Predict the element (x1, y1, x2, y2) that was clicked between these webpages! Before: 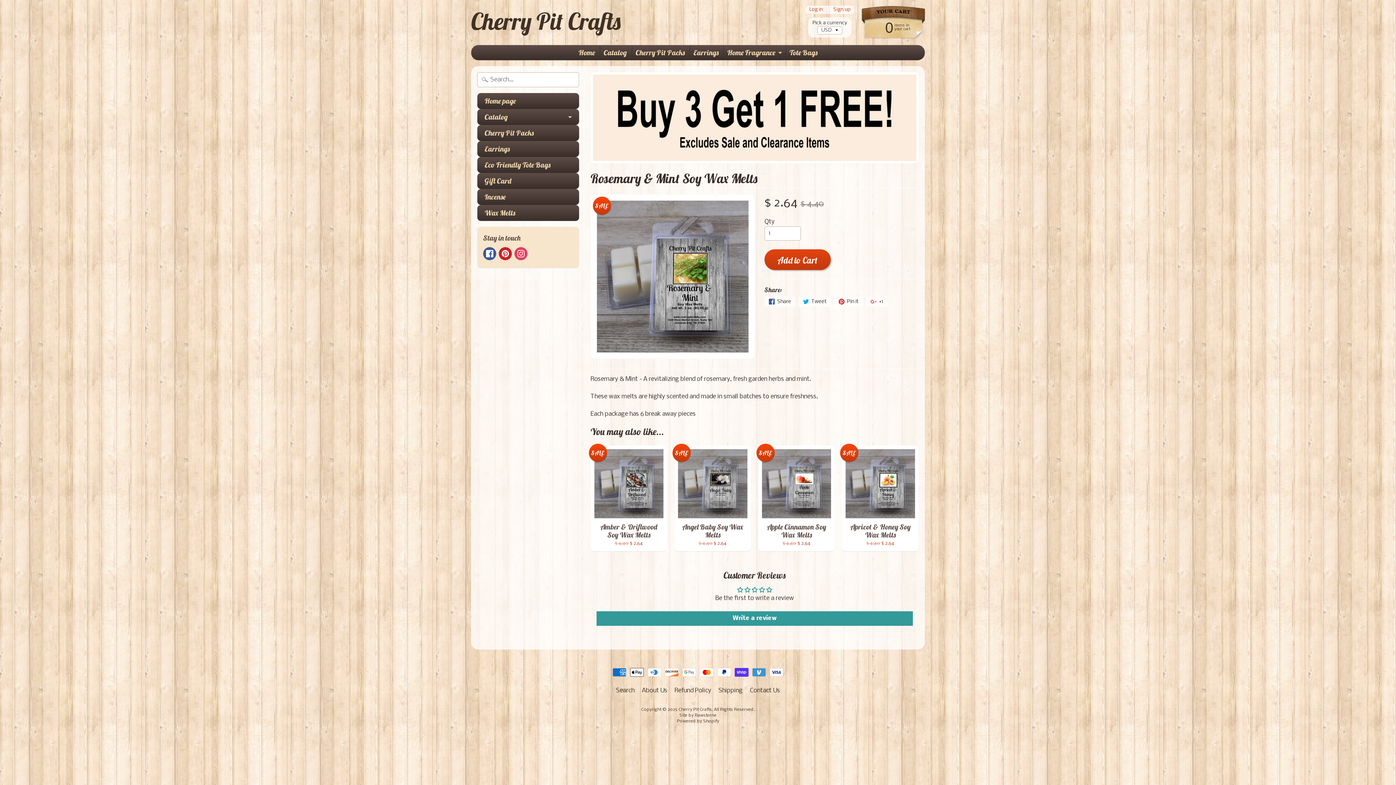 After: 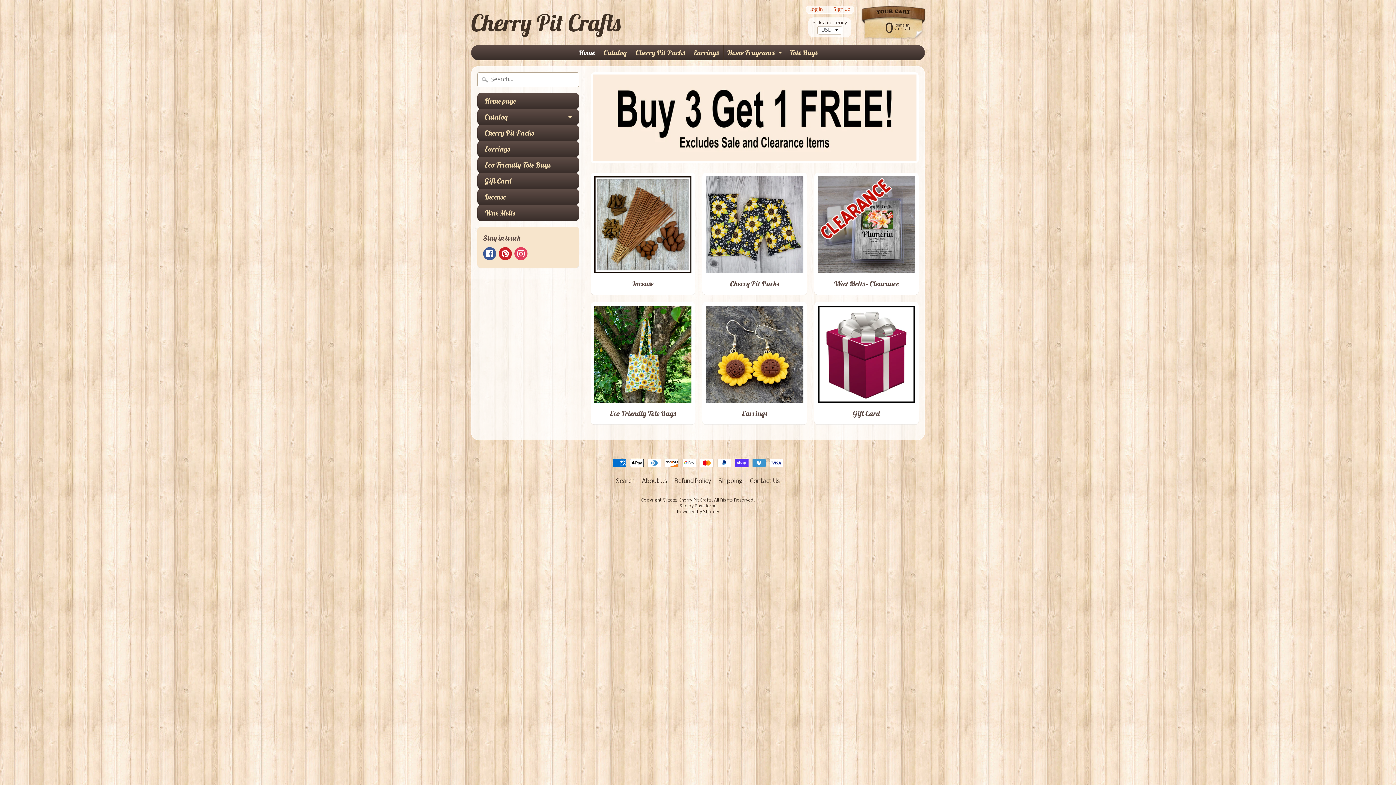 Action: label: Cherry Pit Crafts bbox: (678, 707, 712, 712)